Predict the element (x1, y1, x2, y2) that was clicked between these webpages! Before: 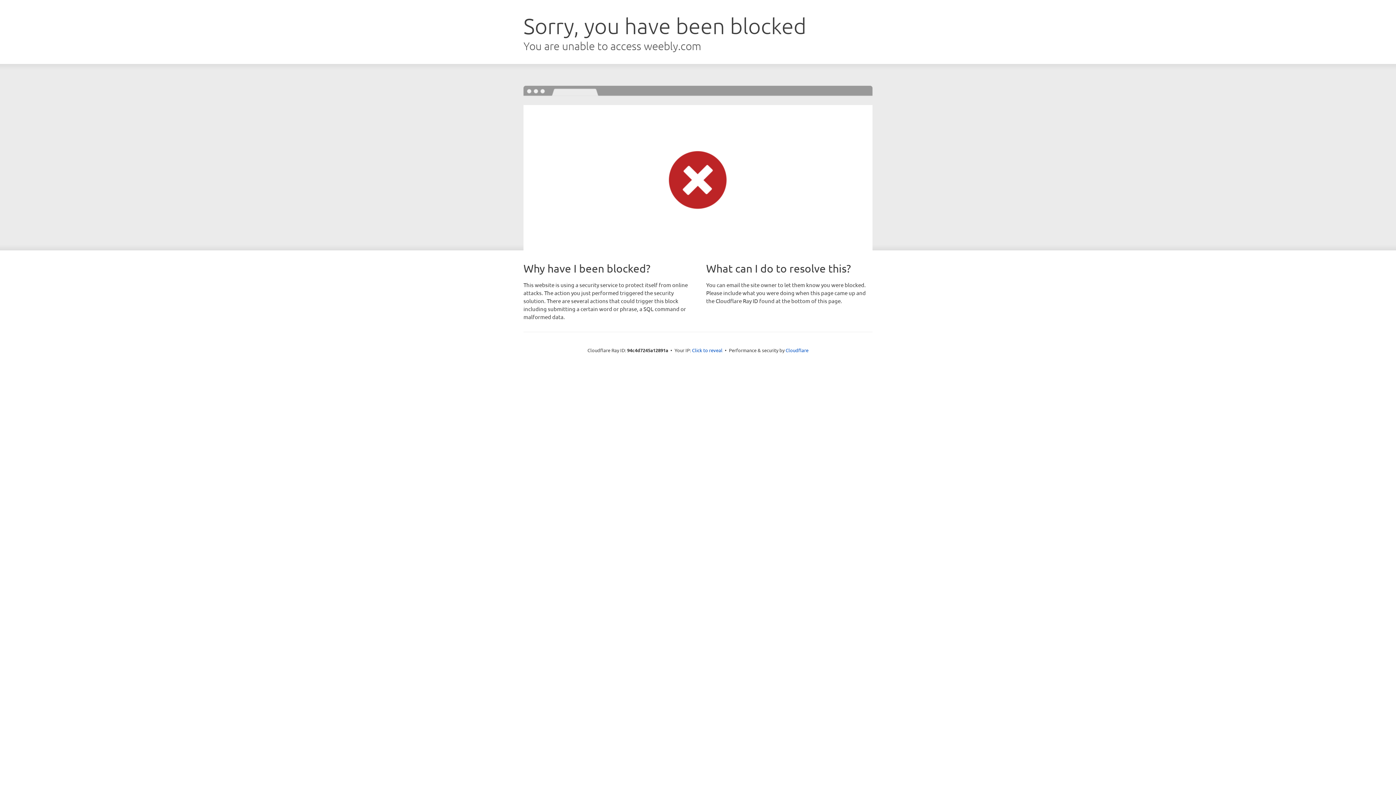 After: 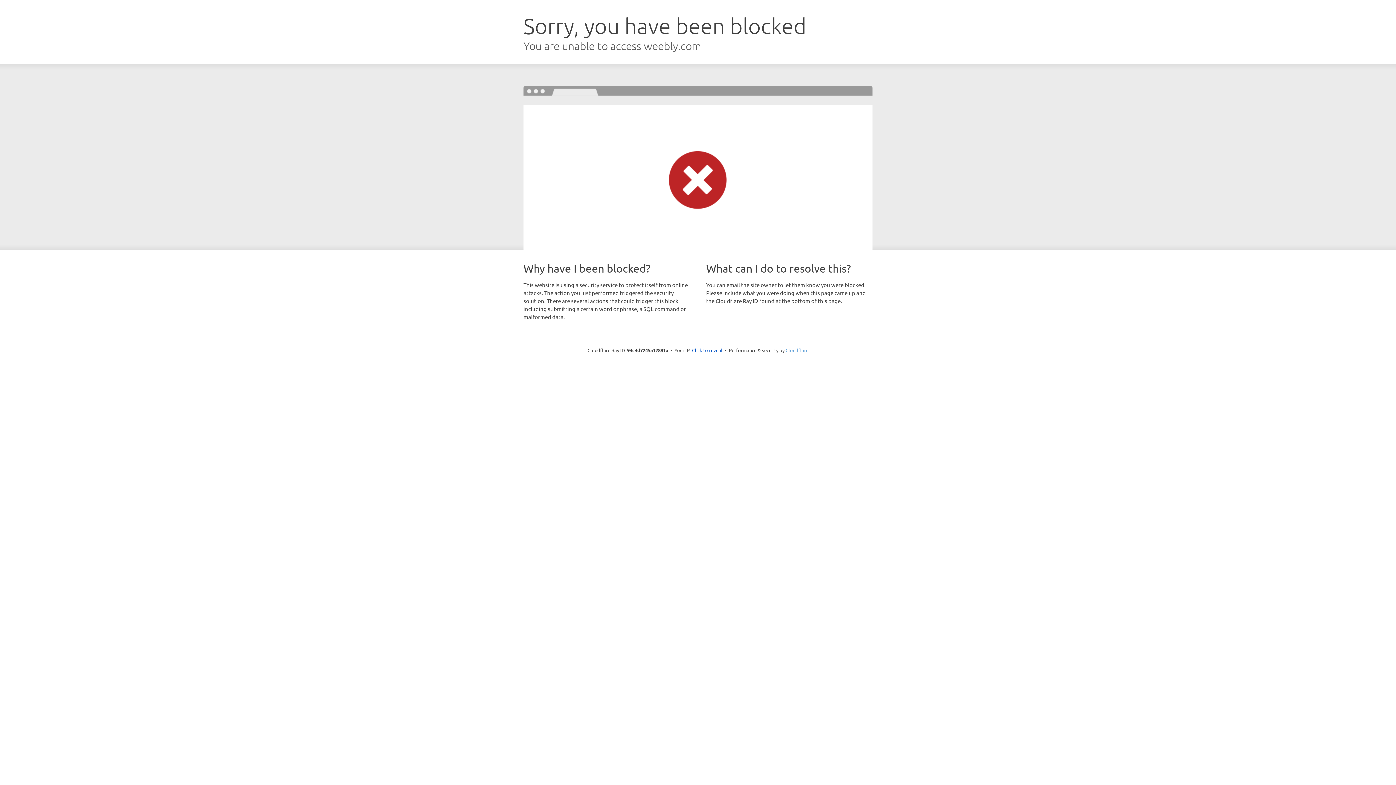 Action: label: Cloudflare bbox: (785, 347, 808, 353)